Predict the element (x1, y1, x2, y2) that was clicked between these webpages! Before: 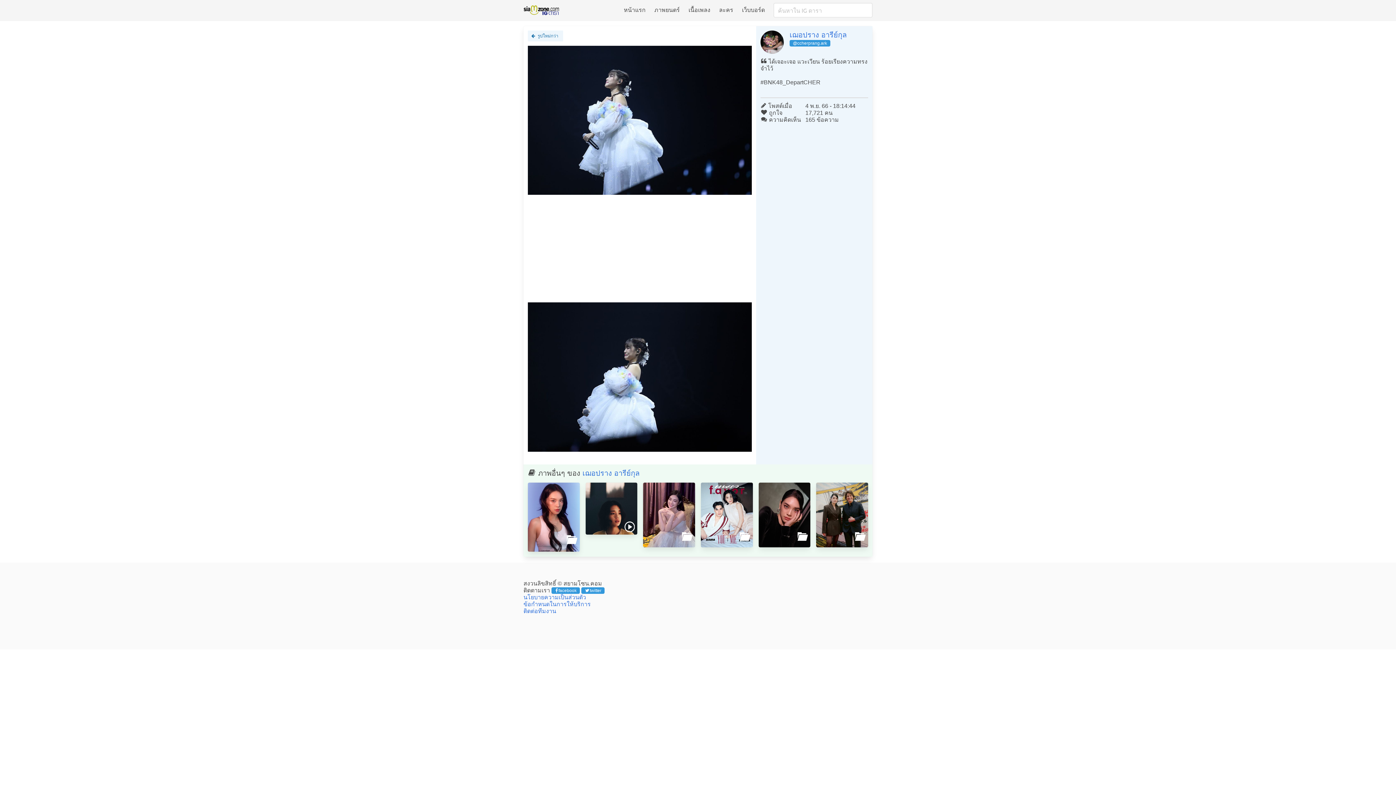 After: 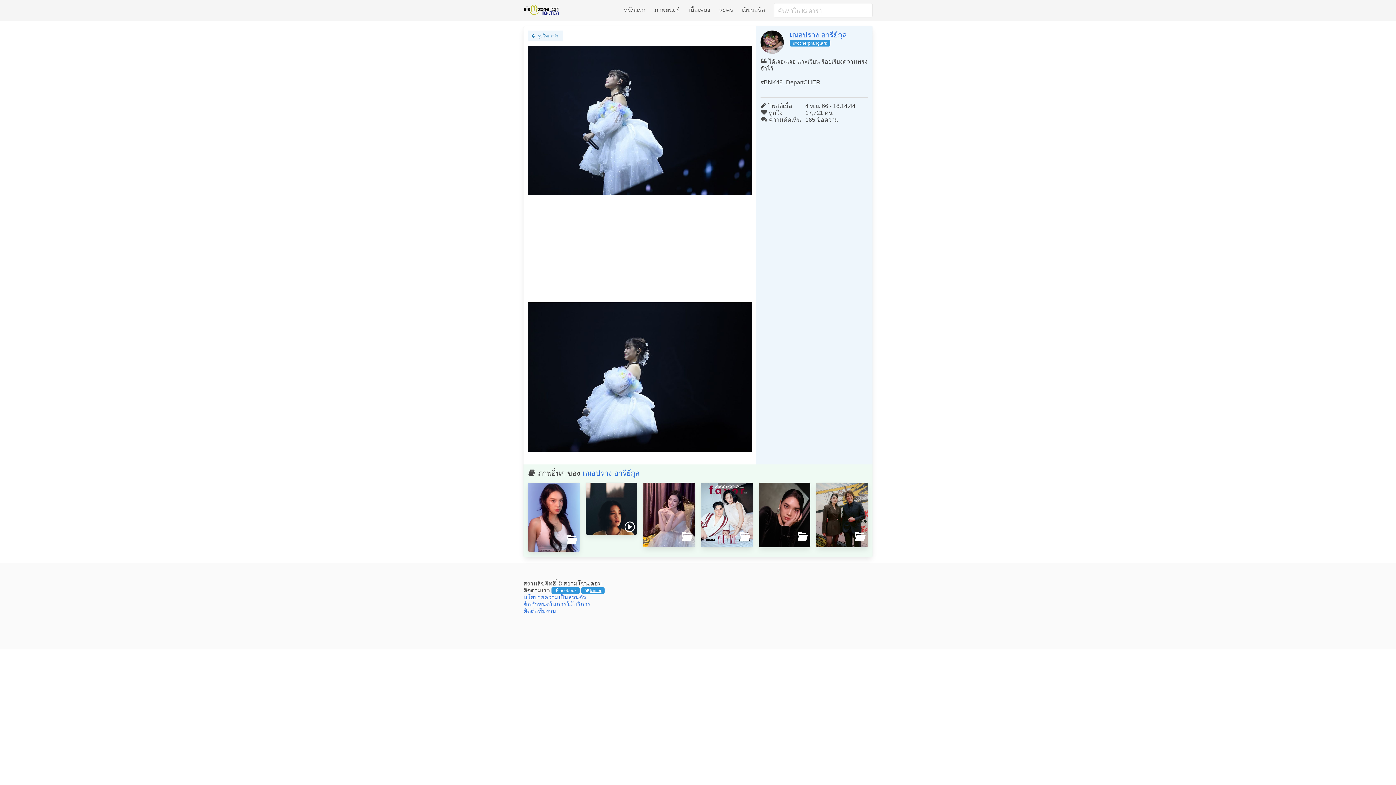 Action: label: twitter bbox: (581, 587, 604, 594)